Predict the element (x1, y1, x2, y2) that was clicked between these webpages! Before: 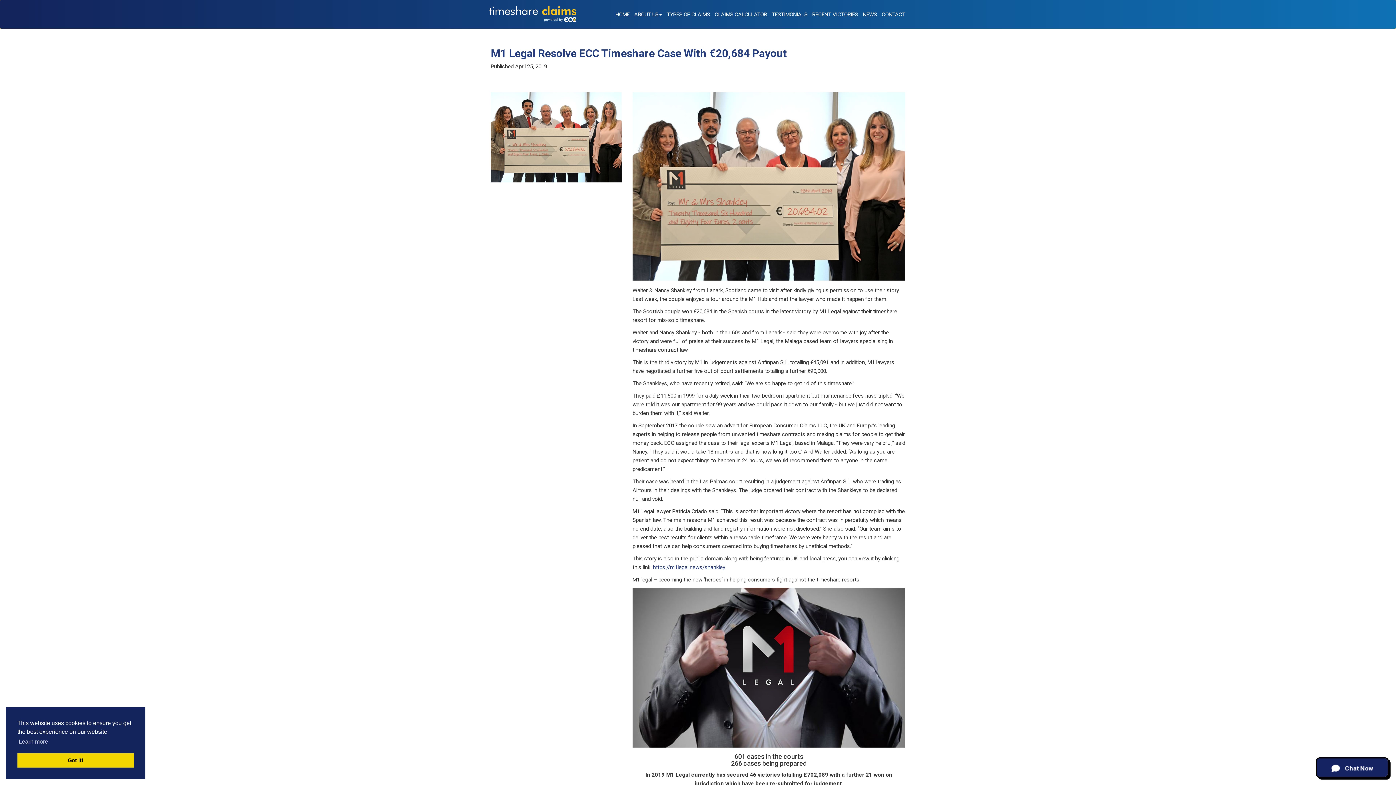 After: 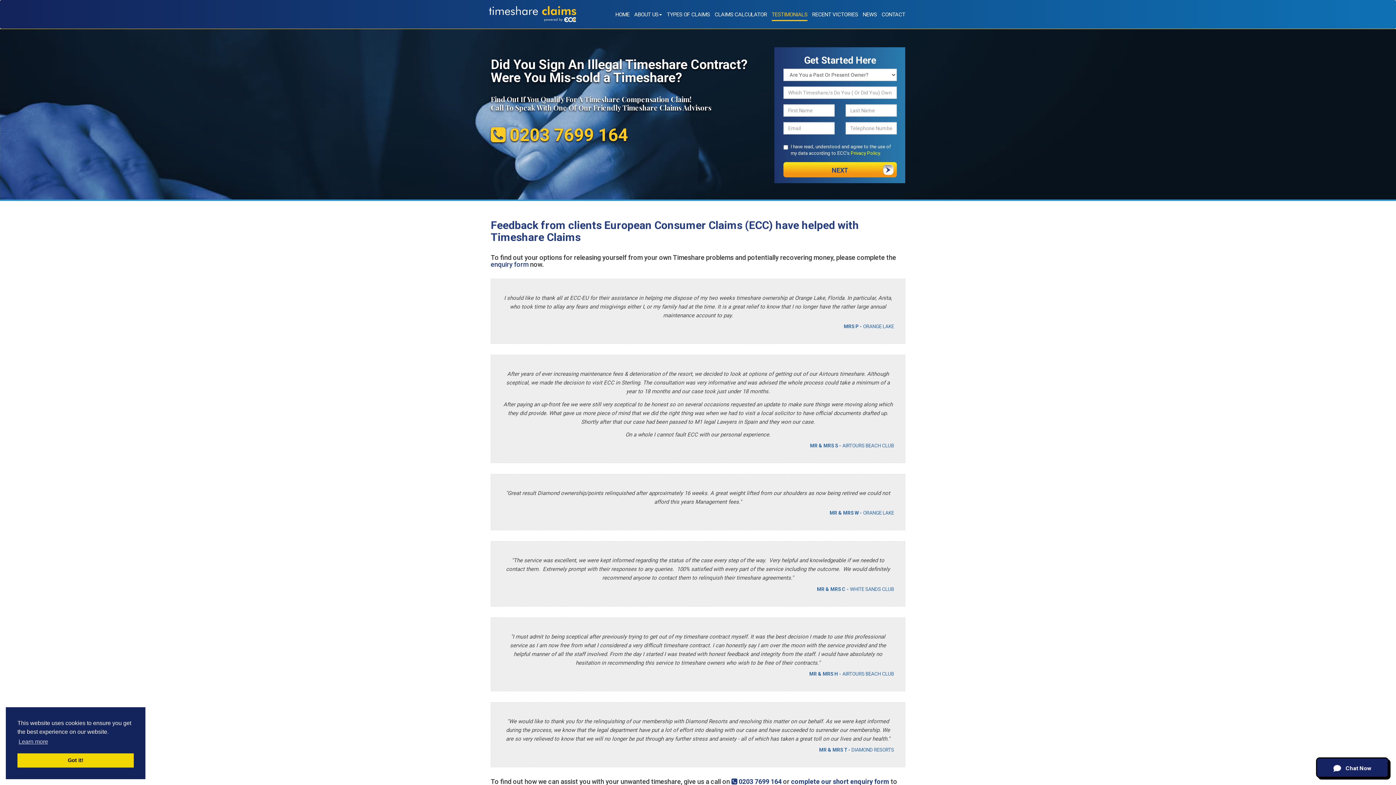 Action: label: TESTIMONIALS bbox: (771, 0, 807, 21)